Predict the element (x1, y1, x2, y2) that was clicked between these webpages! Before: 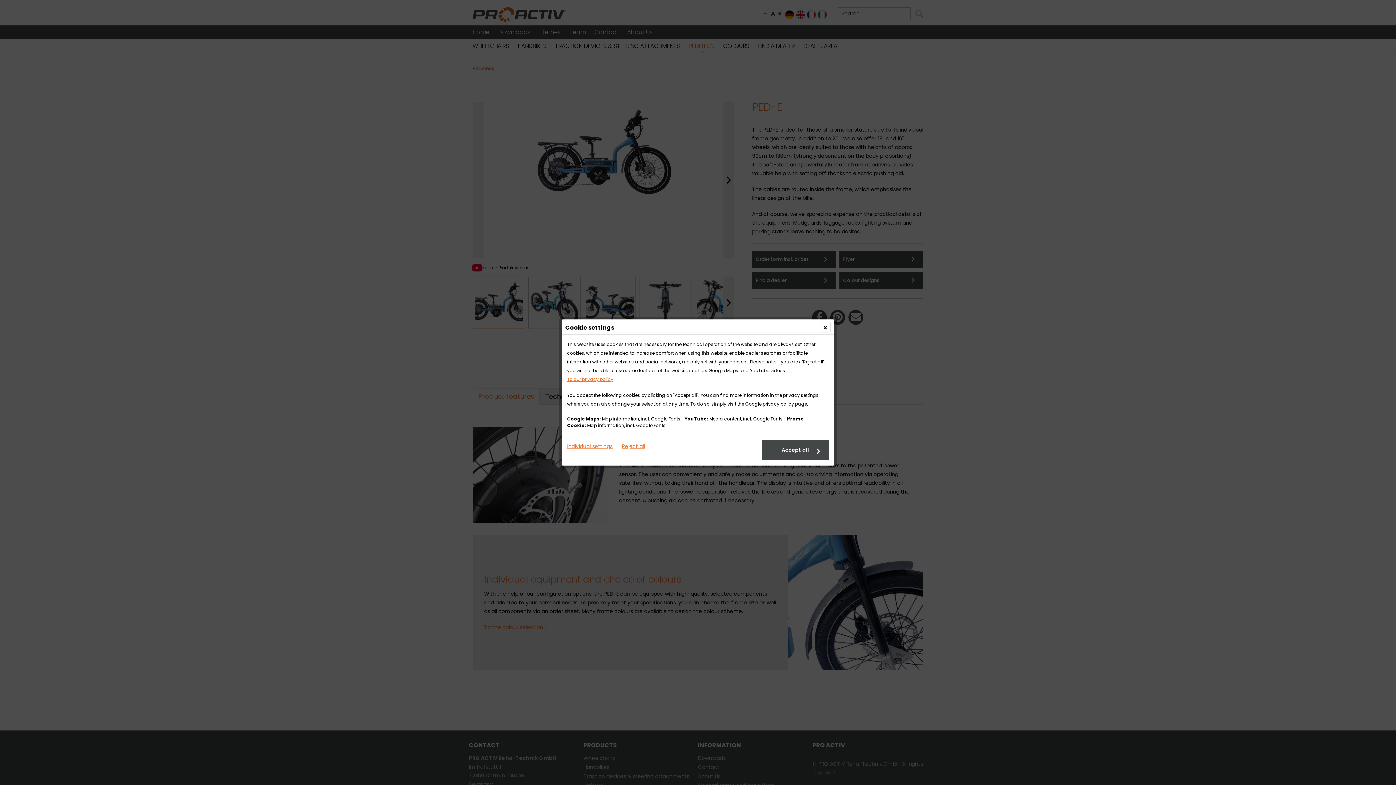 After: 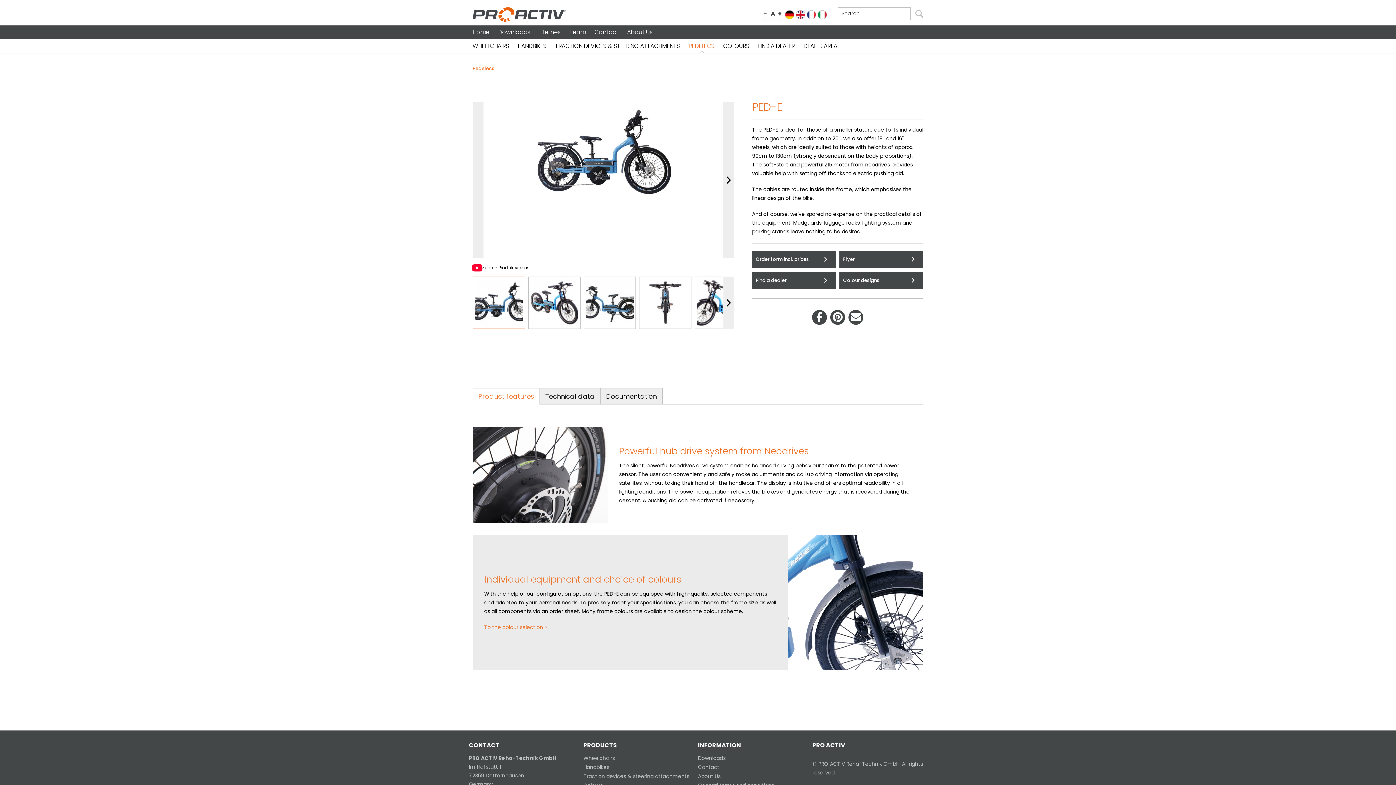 Action: bbox: (761, 440, 829, 460) label: Accept all